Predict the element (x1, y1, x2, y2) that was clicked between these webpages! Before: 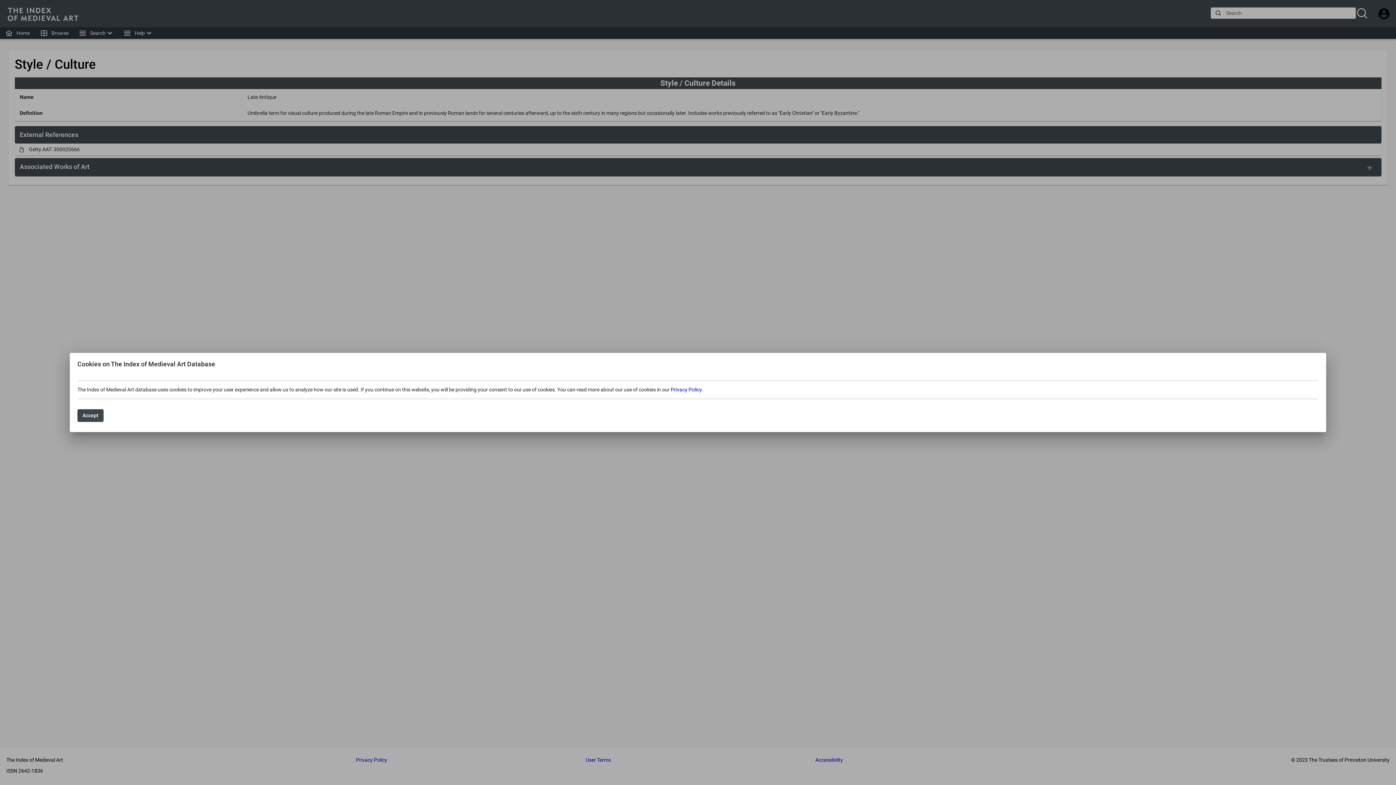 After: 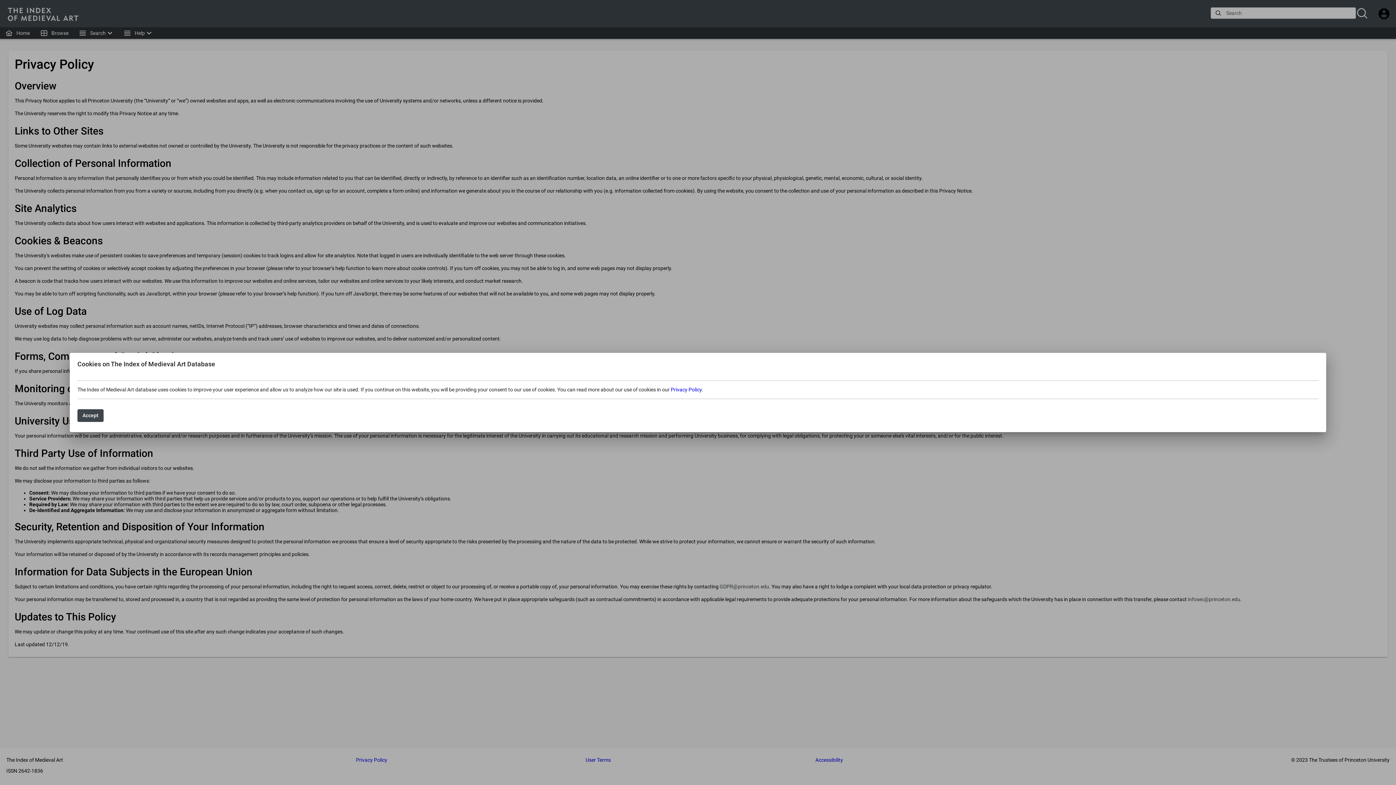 Action: bbox: (670, 386, 701, 392) label: Privacy Policy